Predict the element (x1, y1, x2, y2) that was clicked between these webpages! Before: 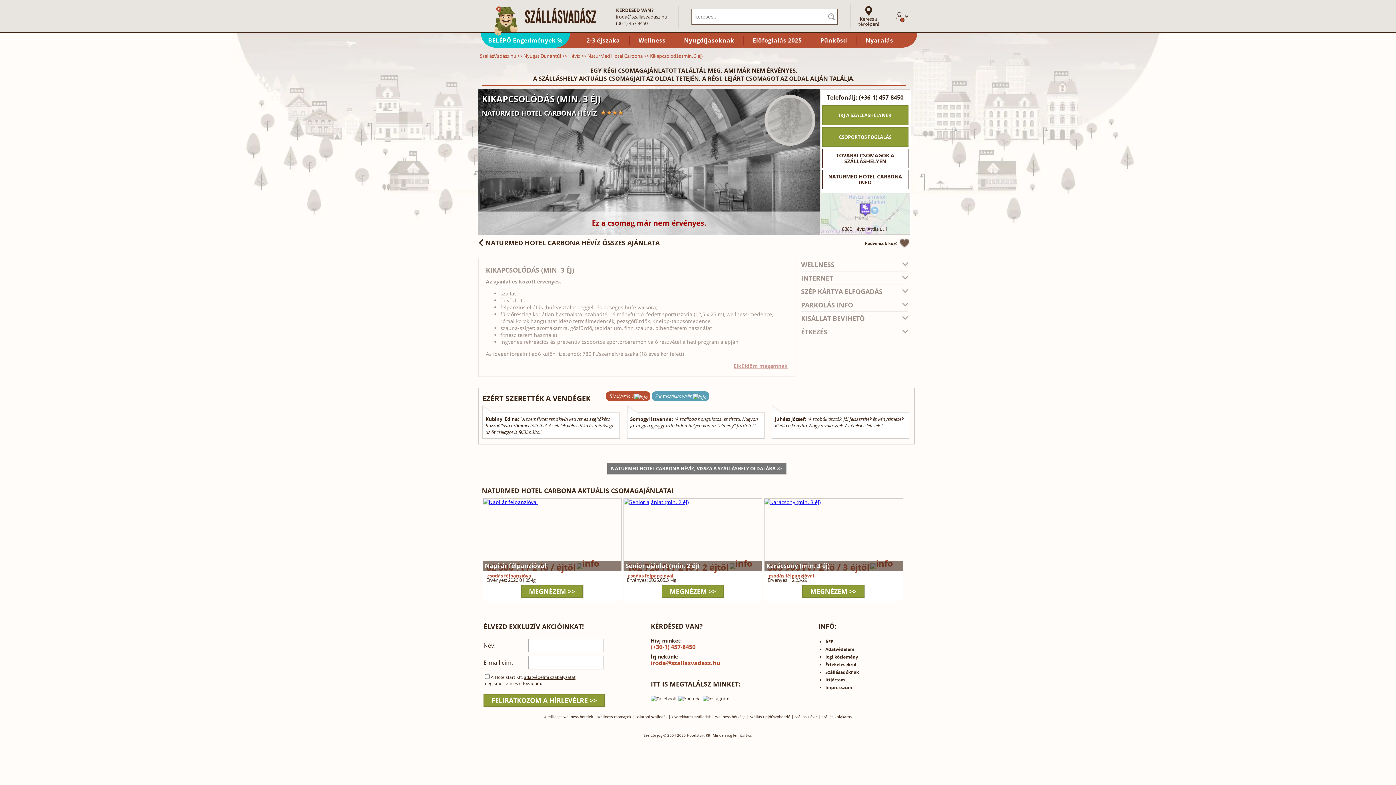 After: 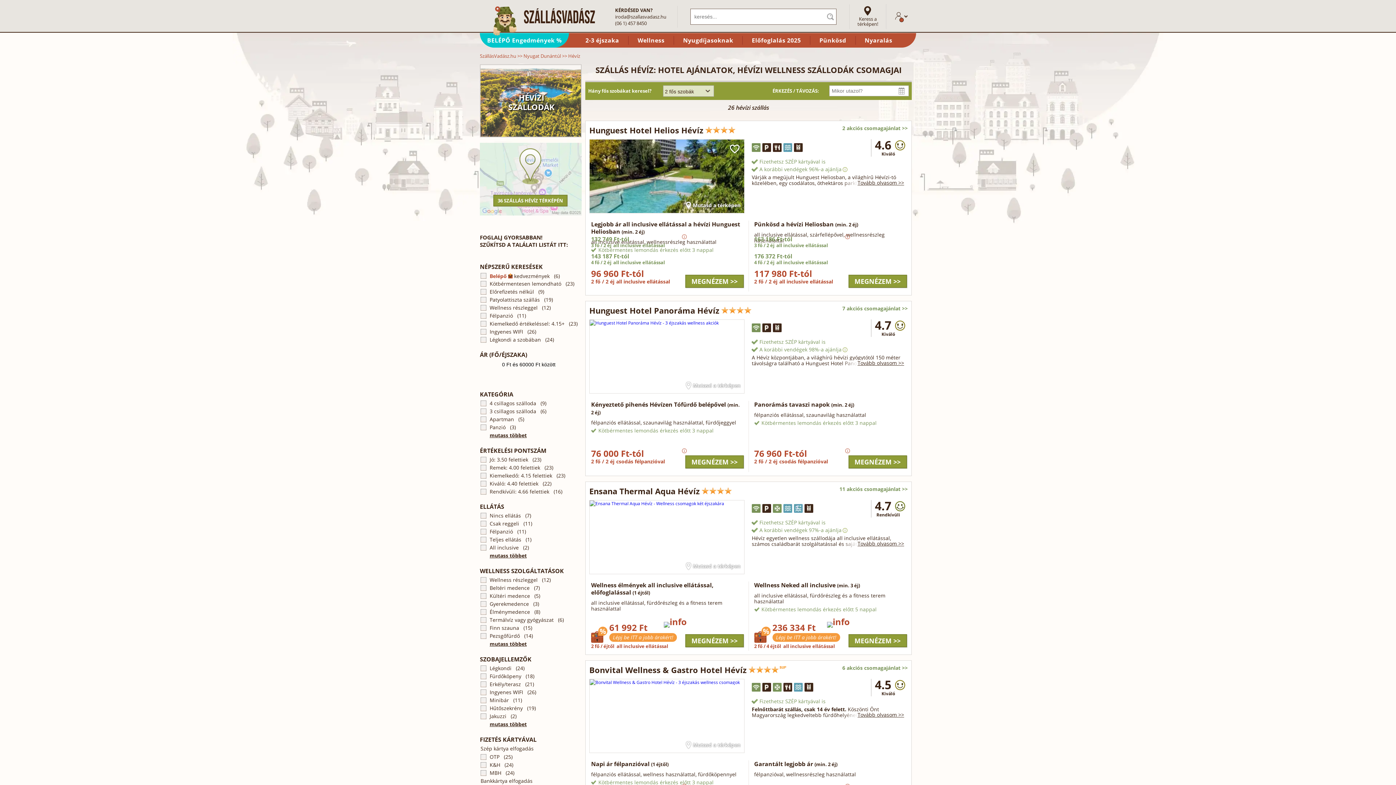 Action: bbox: (568, 52, 580, 59) label: Hévíz